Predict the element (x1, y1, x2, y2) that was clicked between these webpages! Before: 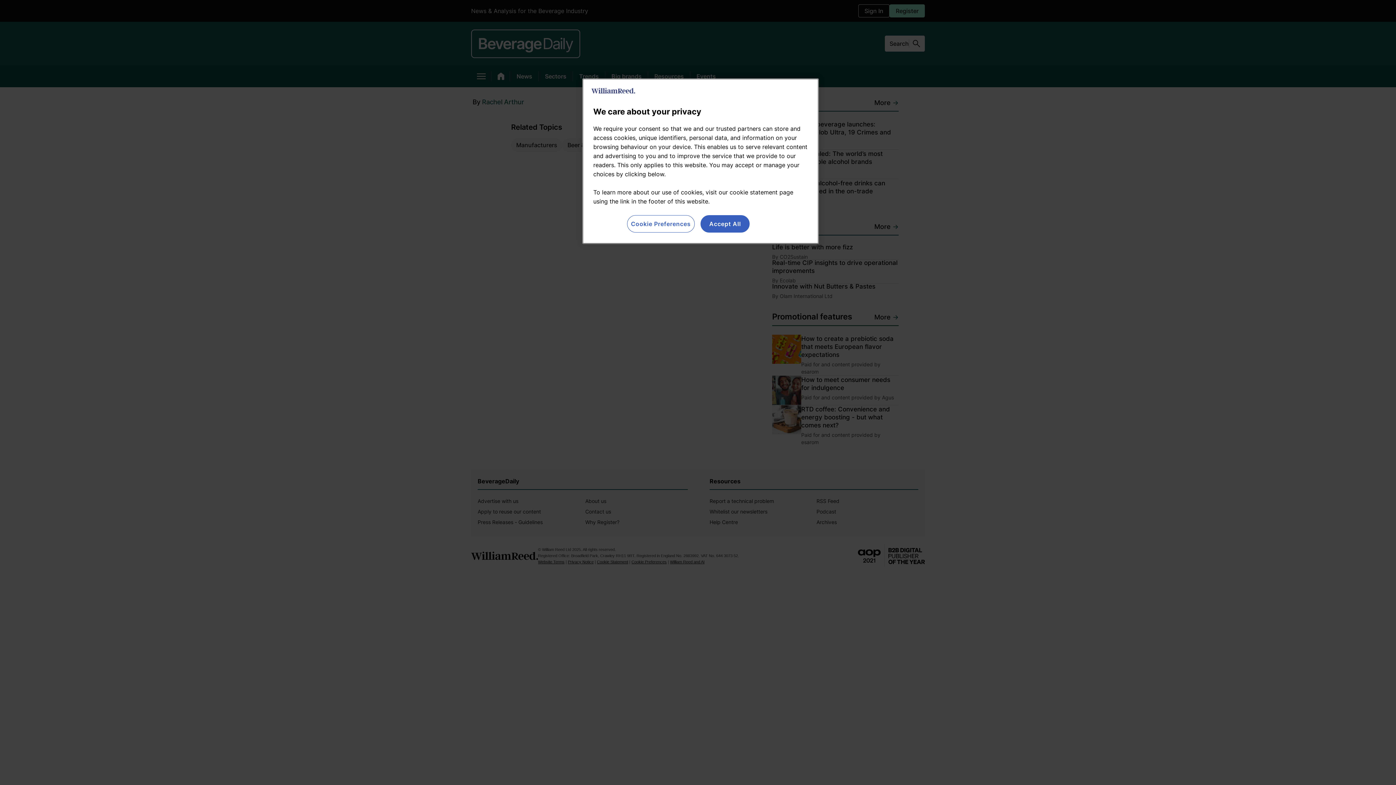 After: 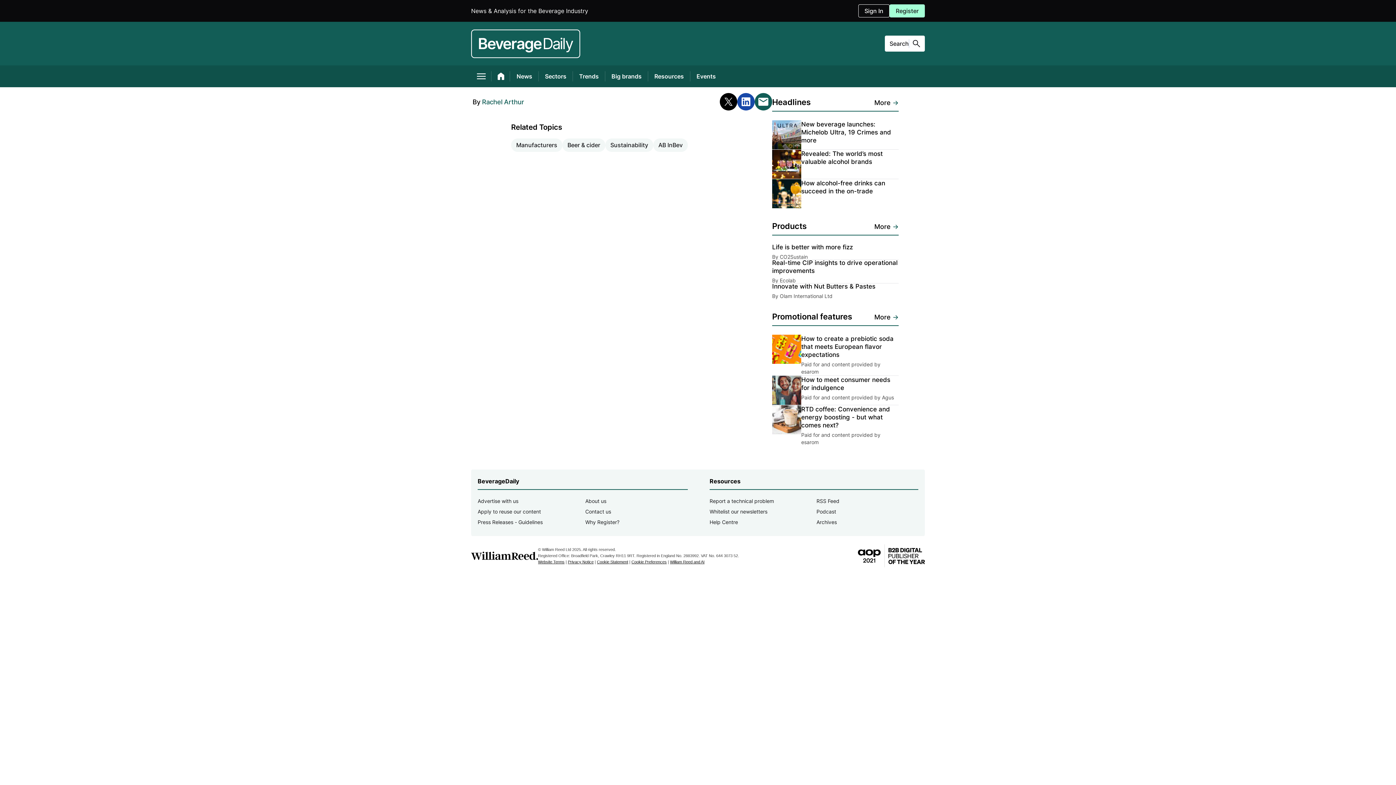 Action: label: Accept All bbox: (700, 215, 749, 232)